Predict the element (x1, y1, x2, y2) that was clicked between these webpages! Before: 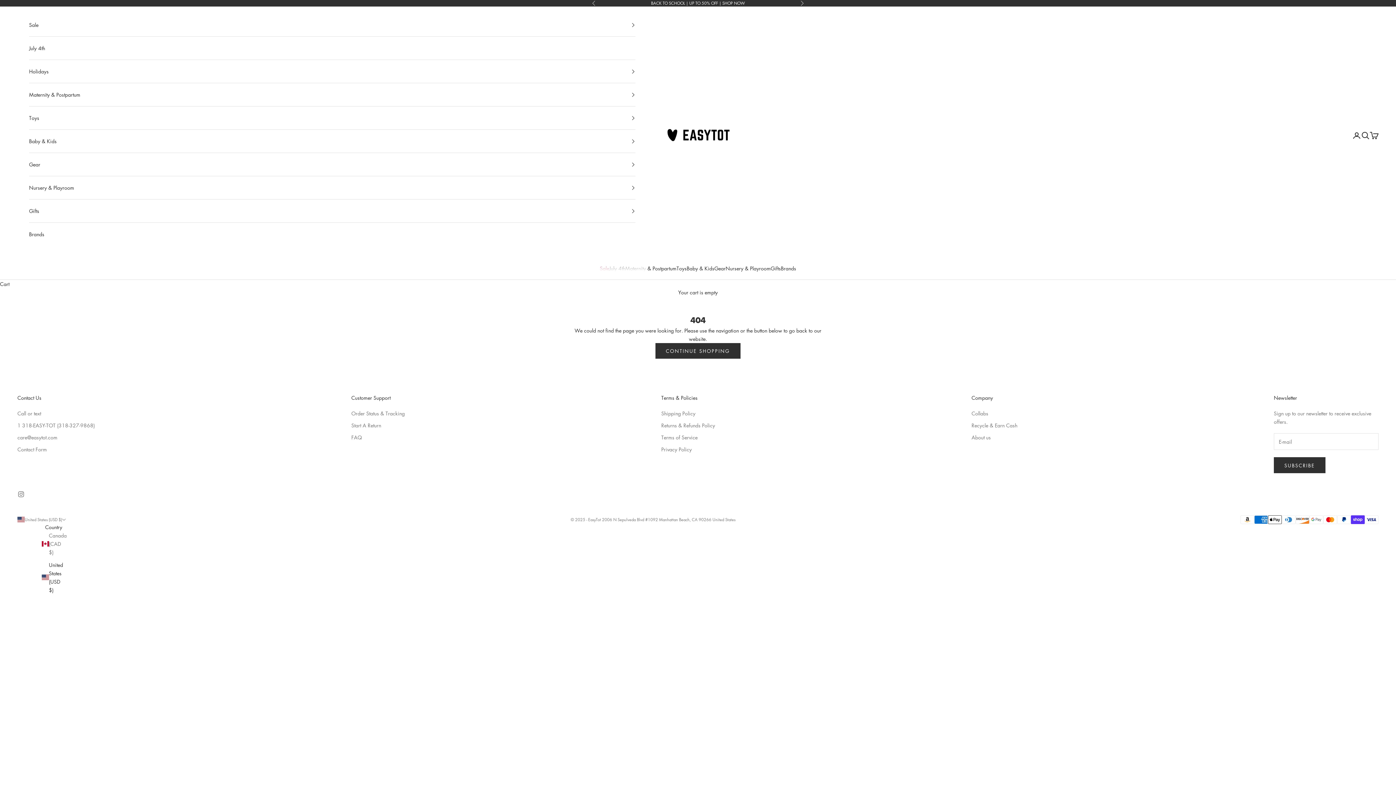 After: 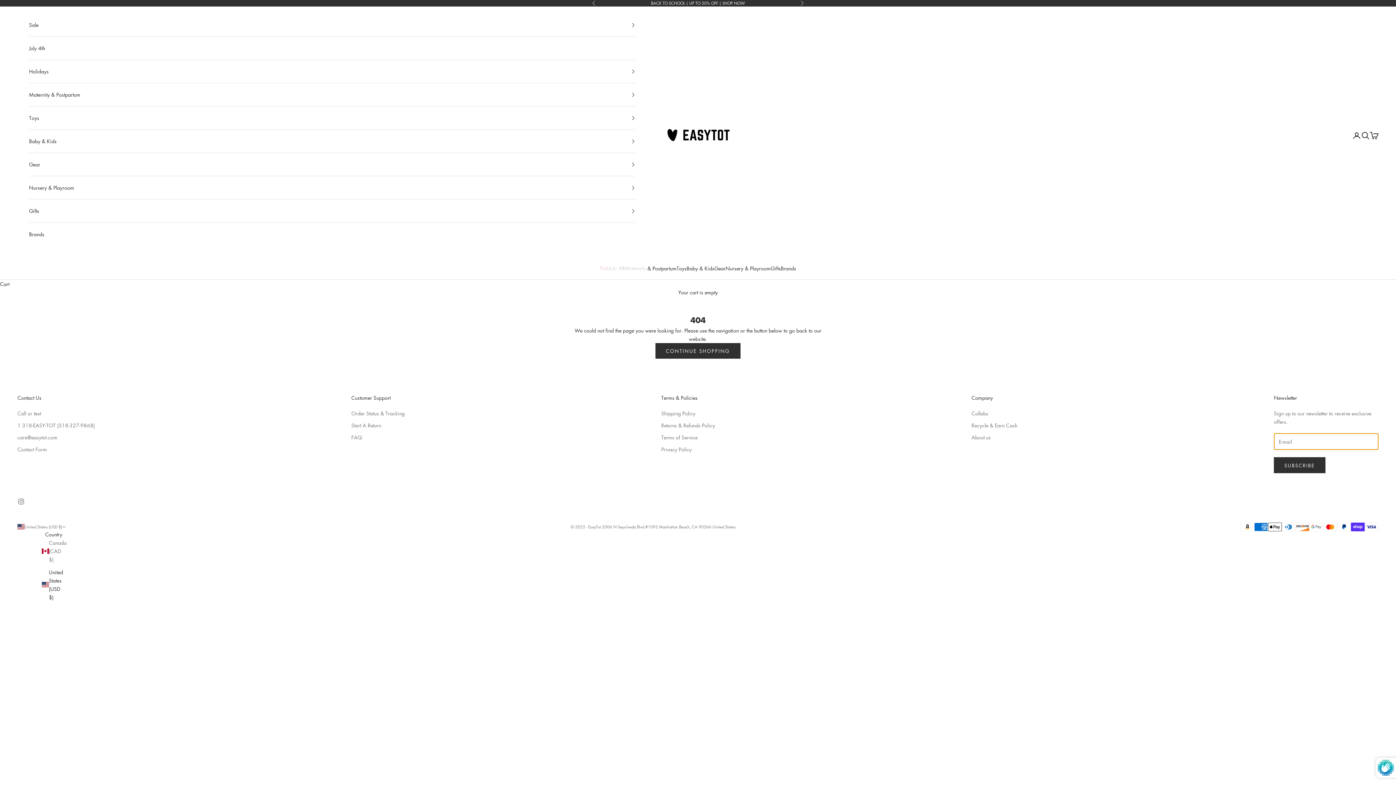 Action: label: SUBSCRIBE bbox: (1274, 457, 1325, 473)